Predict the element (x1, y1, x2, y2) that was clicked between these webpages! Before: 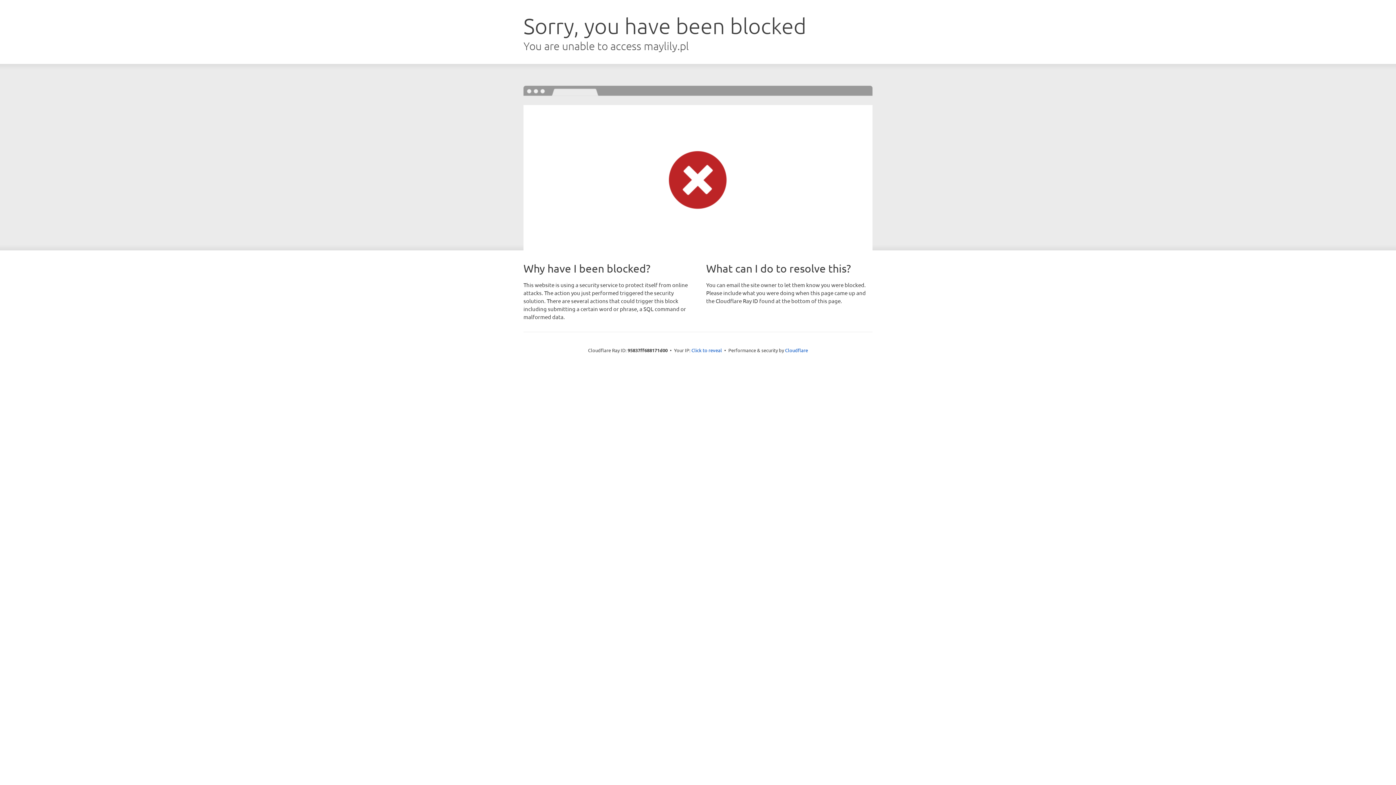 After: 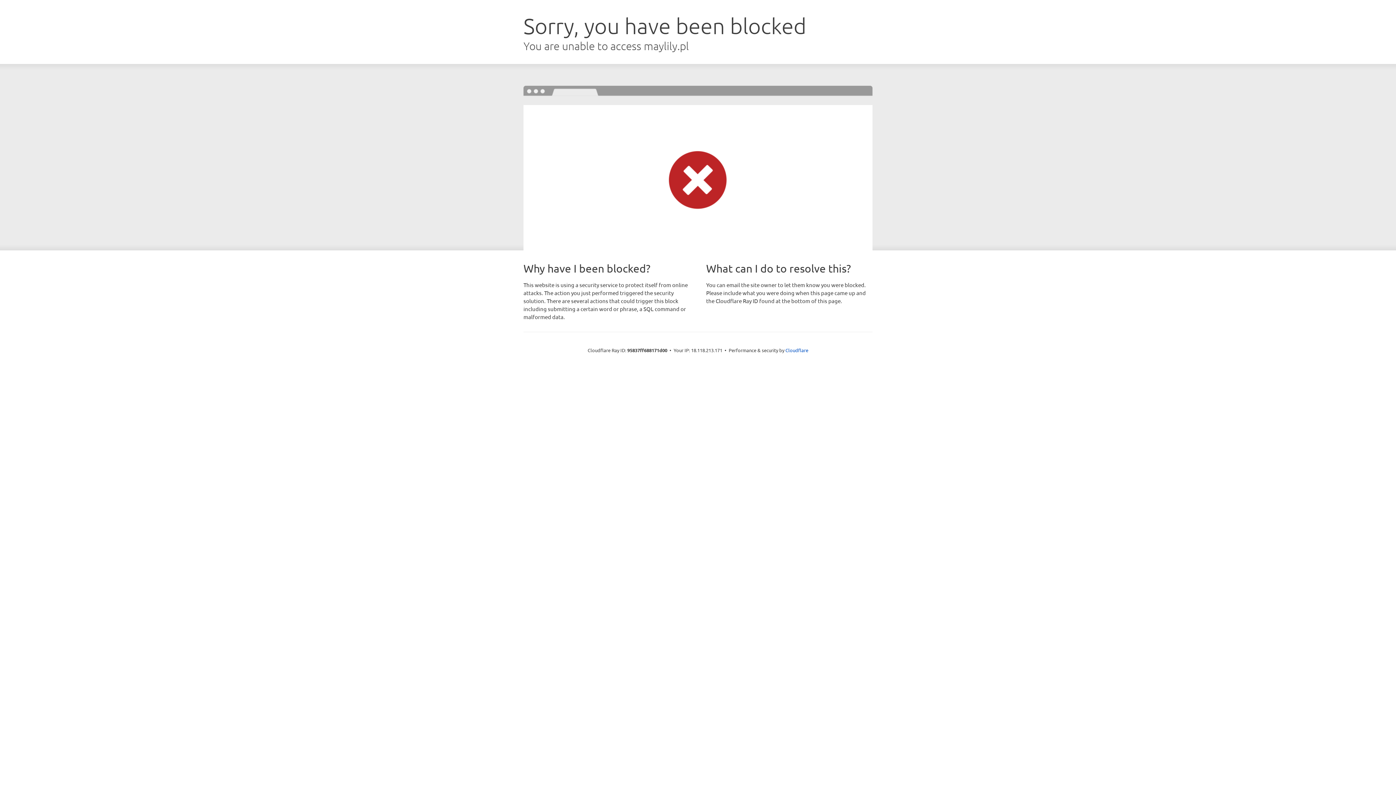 Action: bbox: (691, 346, 722, 353) label: Click to reveal